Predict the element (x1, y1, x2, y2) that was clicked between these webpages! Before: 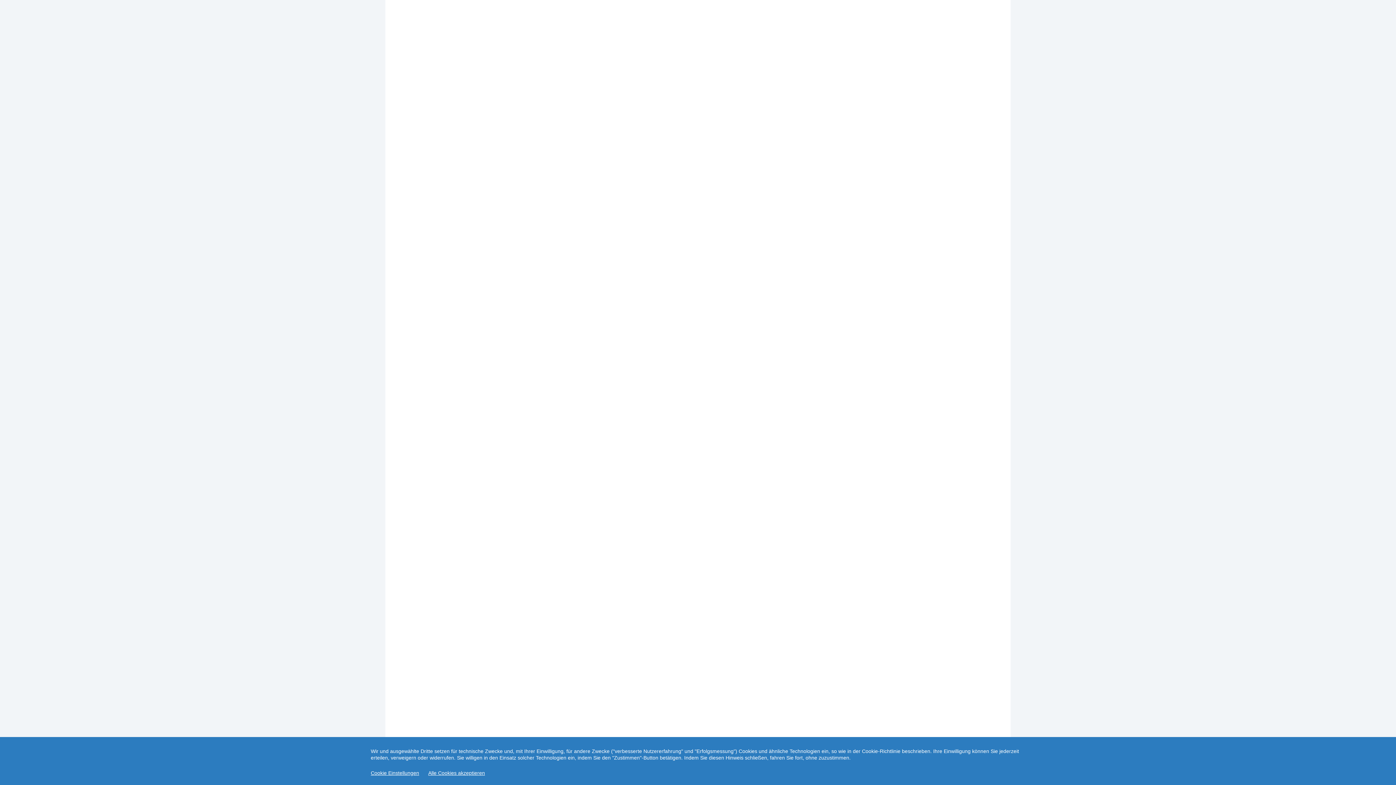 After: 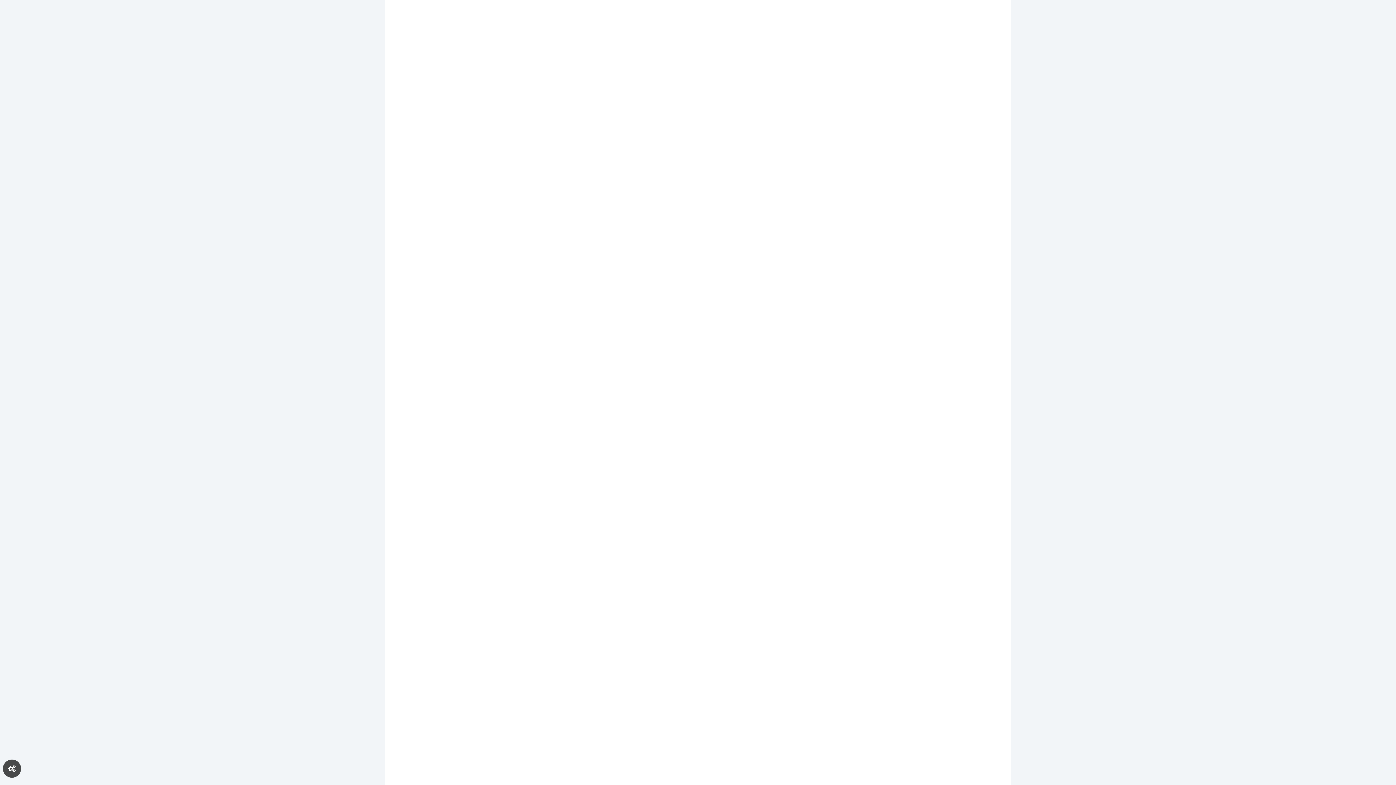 Action: label: Alle Cookies akzeptieren bbox: (424, 766, 488, 780)